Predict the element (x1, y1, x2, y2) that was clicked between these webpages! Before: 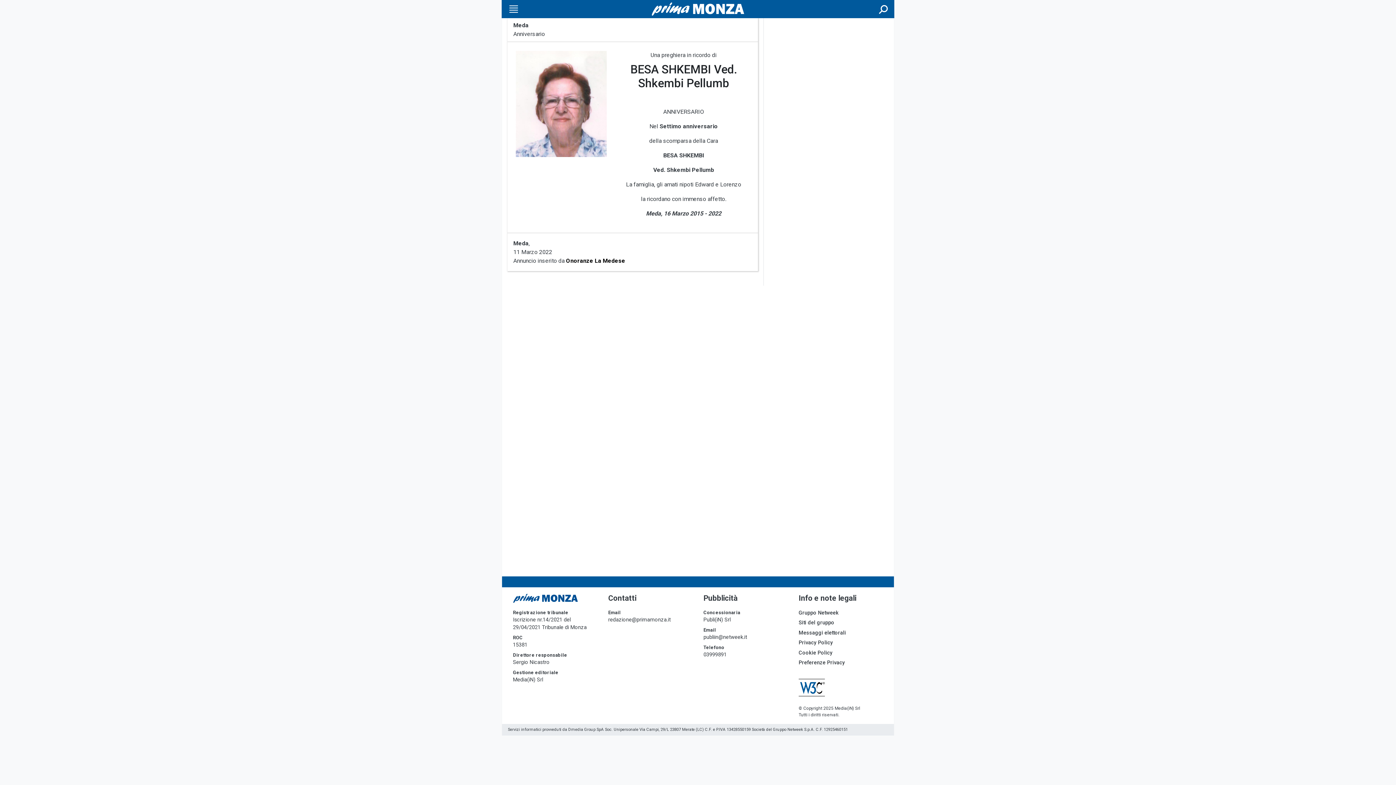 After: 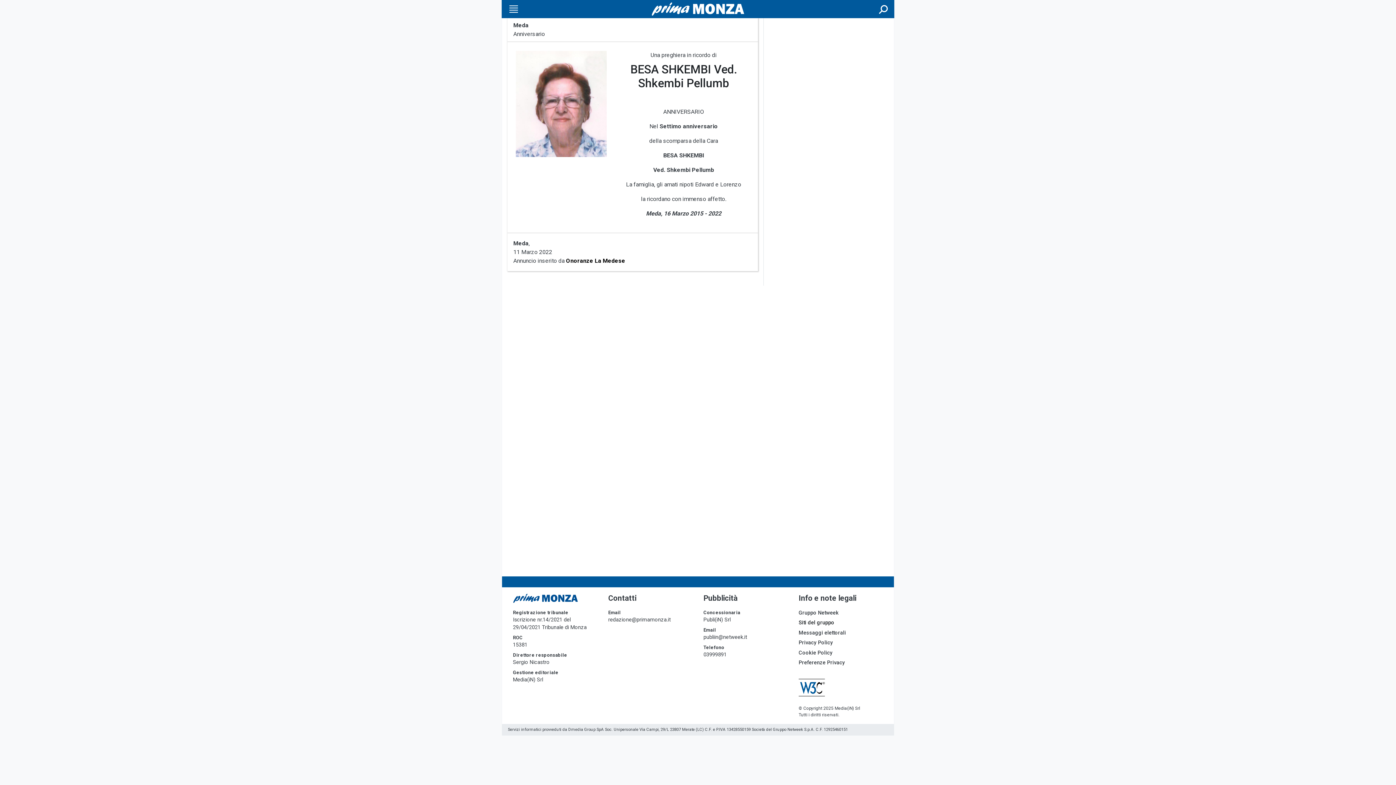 Action: bbox: (798, 619, 883, 627) label: Siti del gruppo